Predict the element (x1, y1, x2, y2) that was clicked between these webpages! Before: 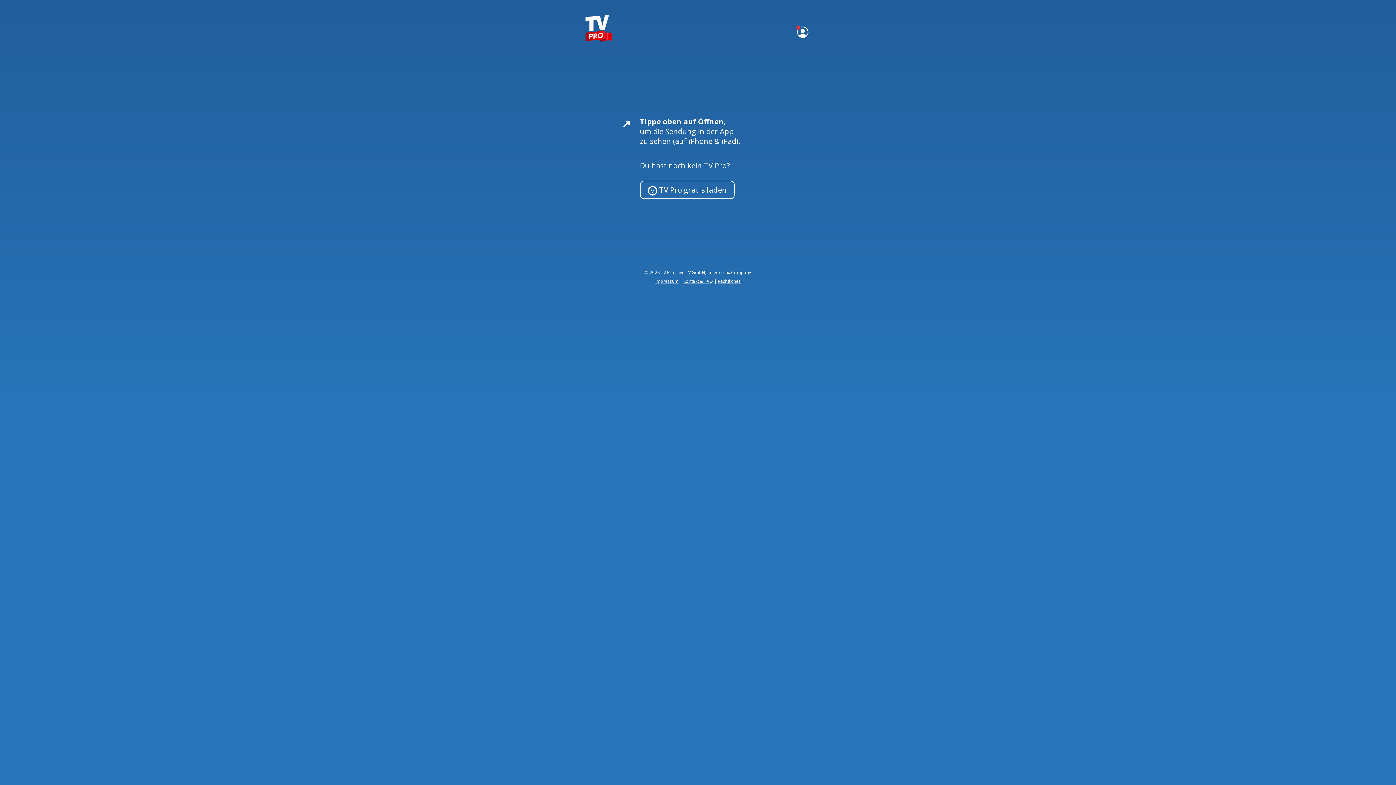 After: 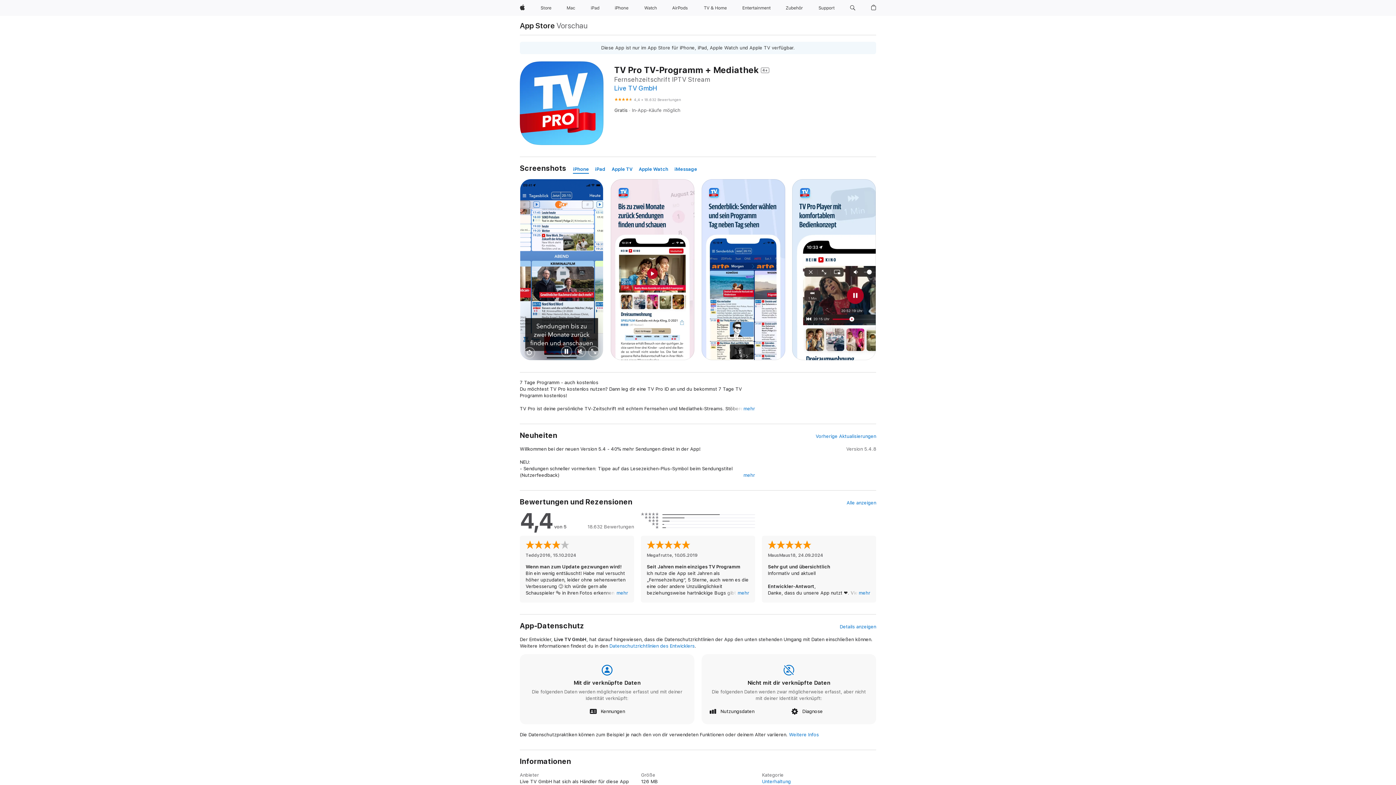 Action: bbox: (640, 180, 734, 199) label:  TV Pro gratis laden